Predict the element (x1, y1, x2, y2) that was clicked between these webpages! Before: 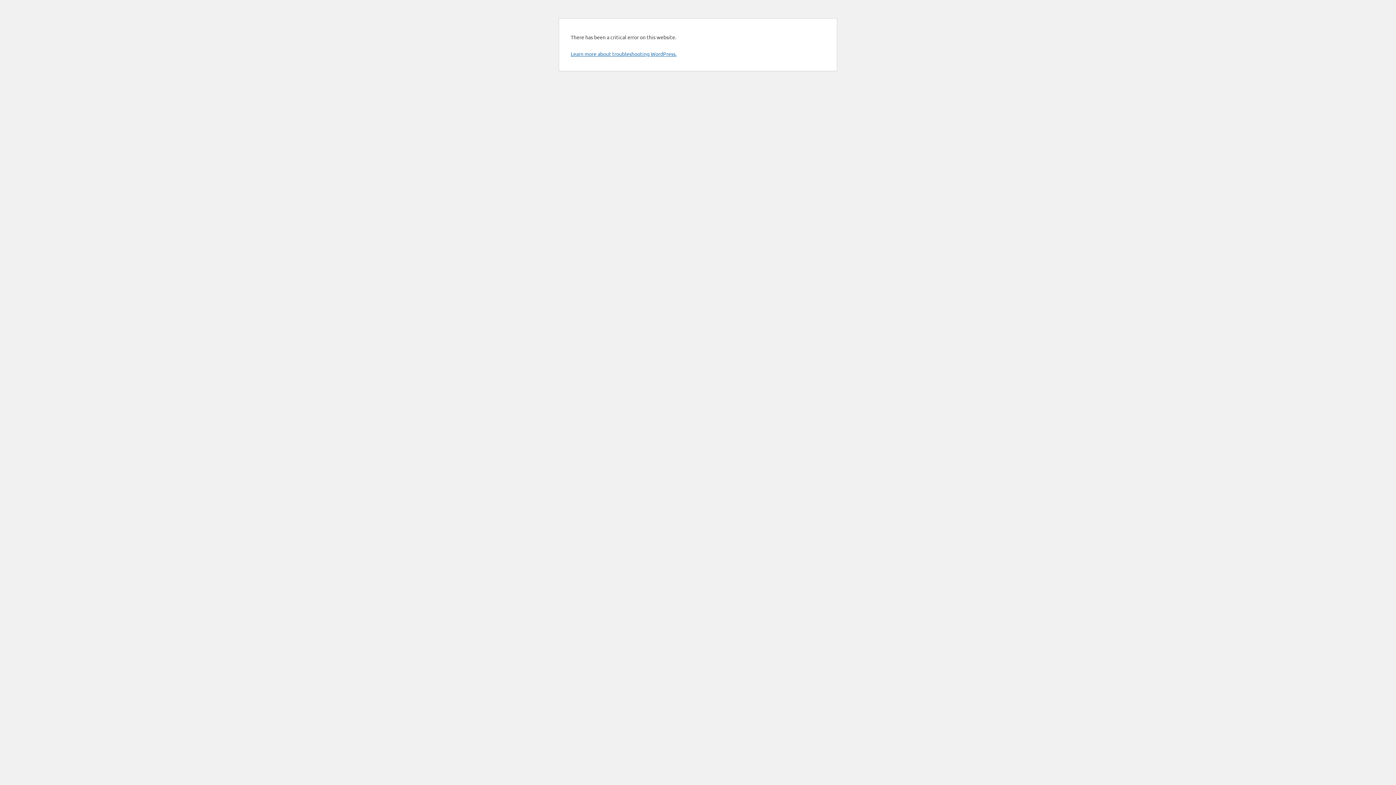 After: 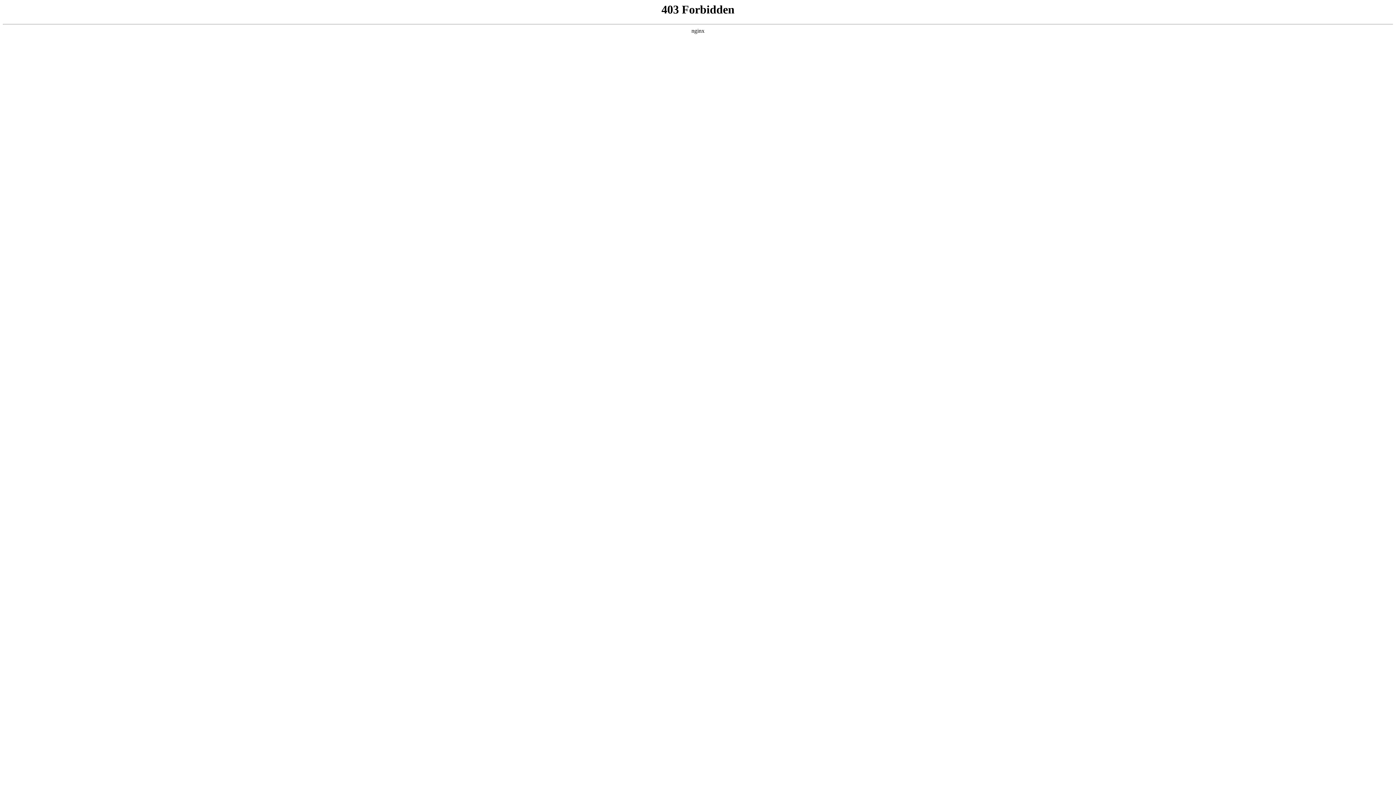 Action: bbox: (570, 50, 676, 57) label: Learn more about troubleshooting WordPress.